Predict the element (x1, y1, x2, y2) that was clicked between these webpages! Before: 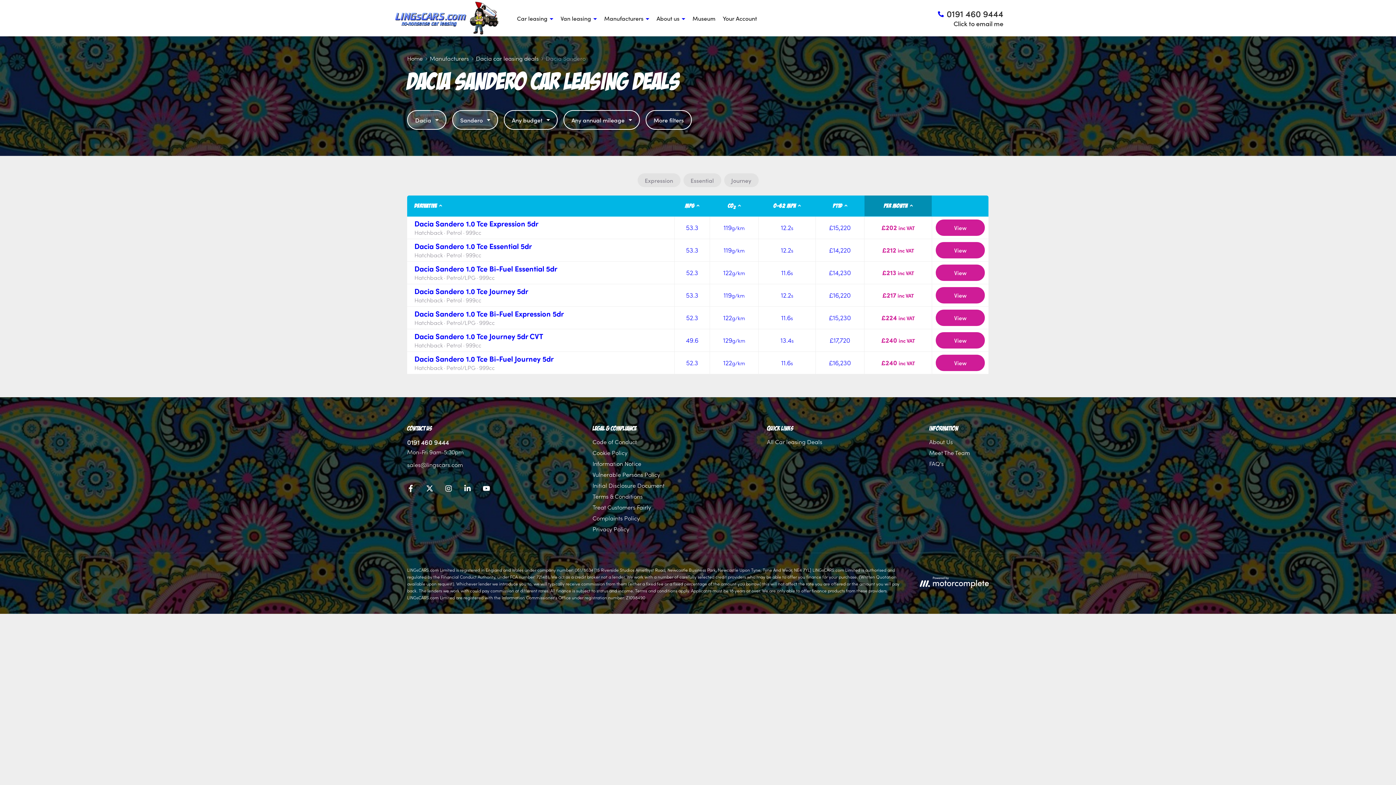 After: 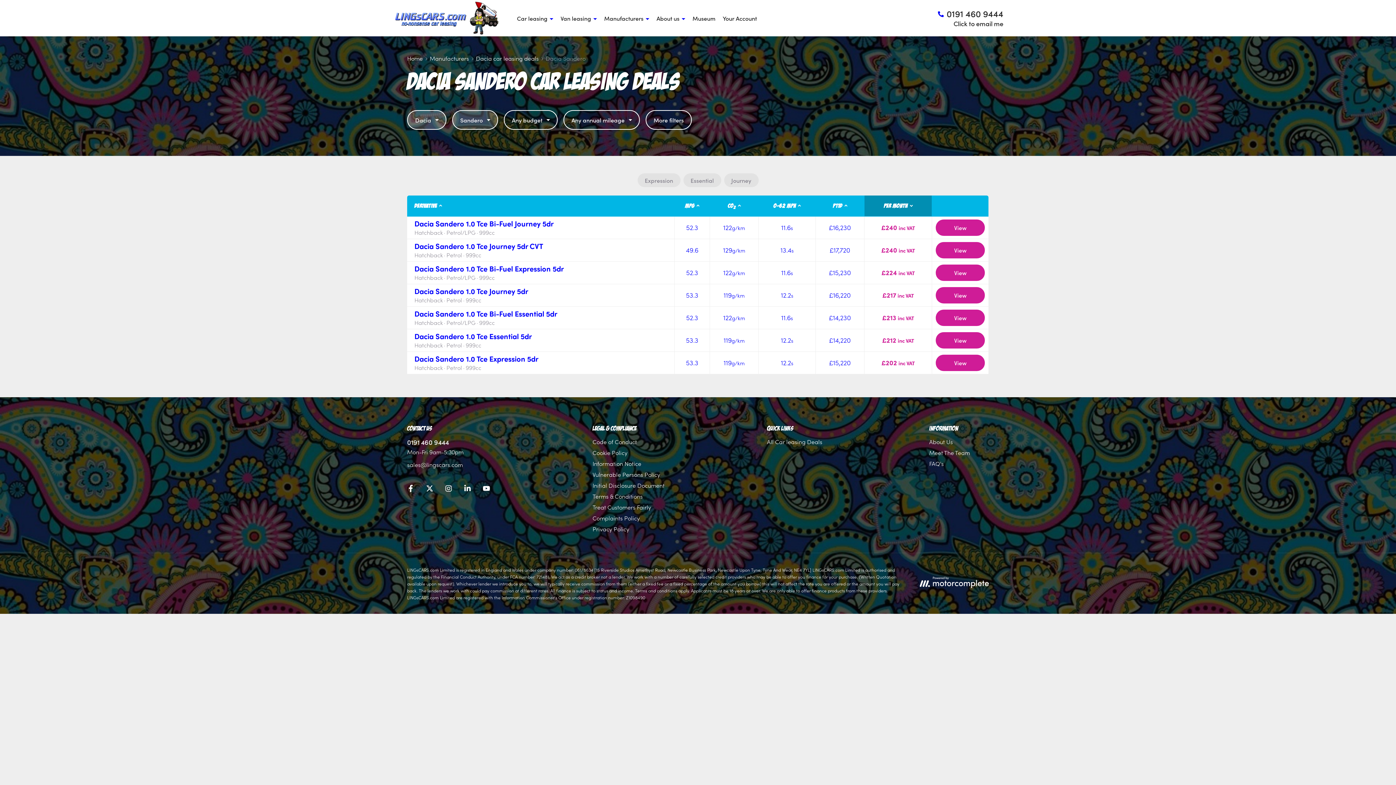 Action: bbox: (864, 195, 932, 216) label: PER MONTH